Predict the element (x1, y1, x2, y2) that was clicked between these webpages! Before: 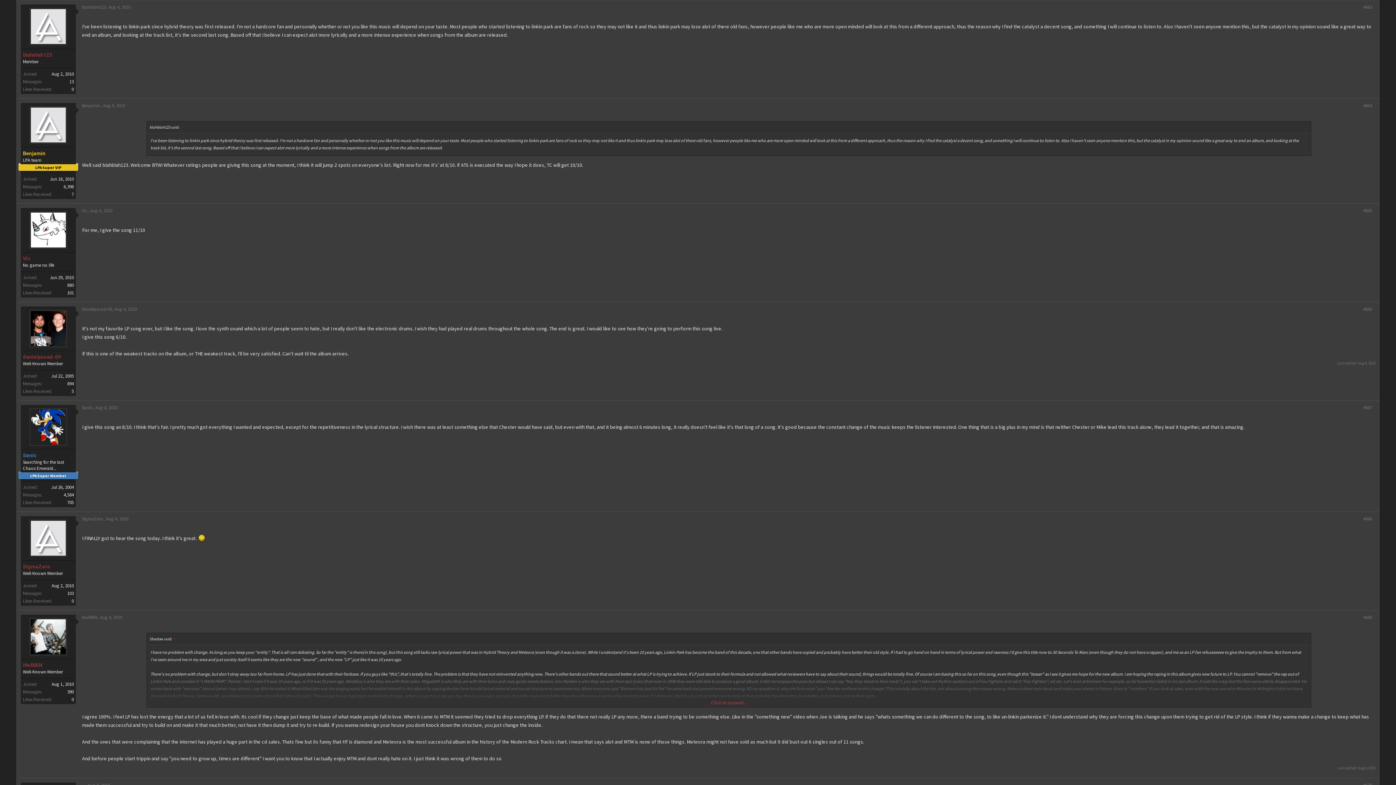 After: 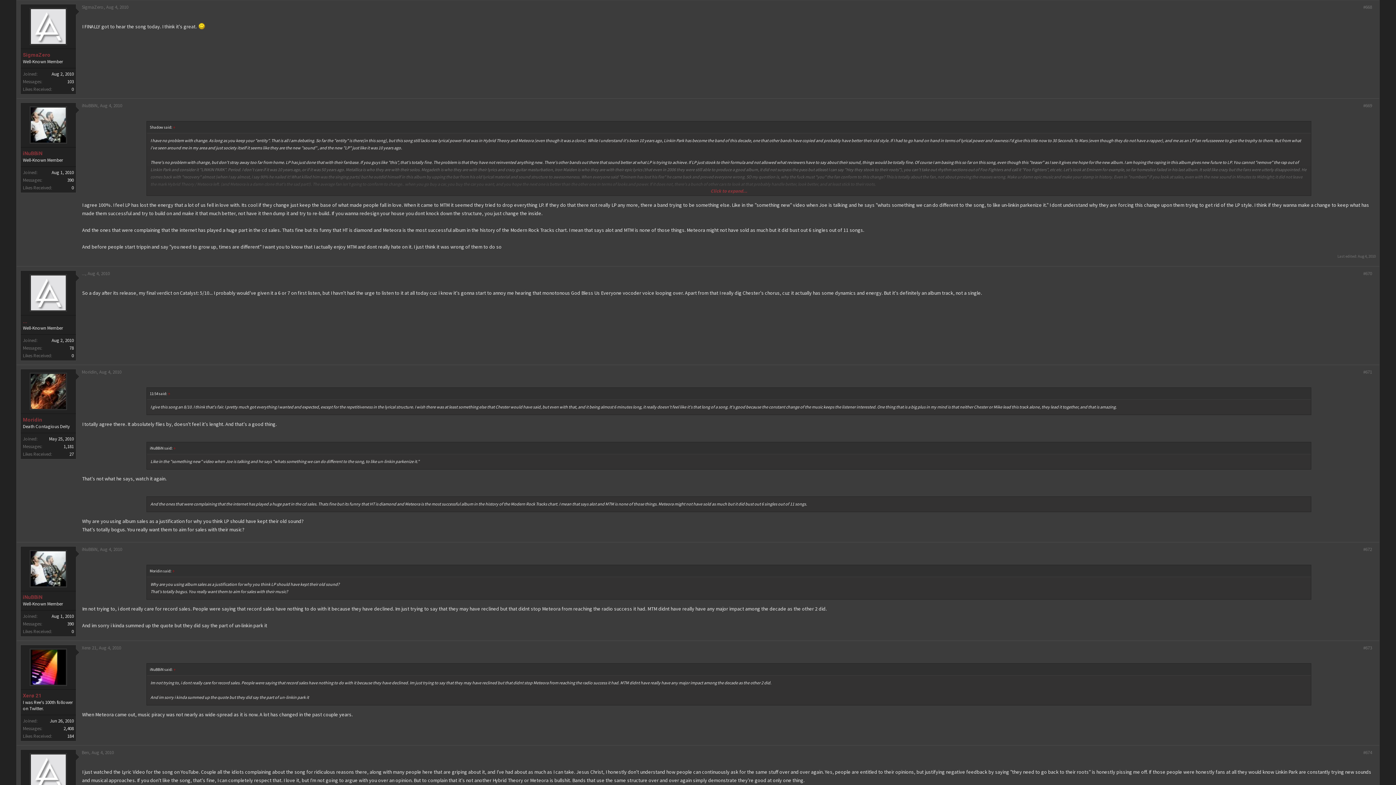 Action: label: Aug 4, 2010 bbox: (106, 516, 128, 522)